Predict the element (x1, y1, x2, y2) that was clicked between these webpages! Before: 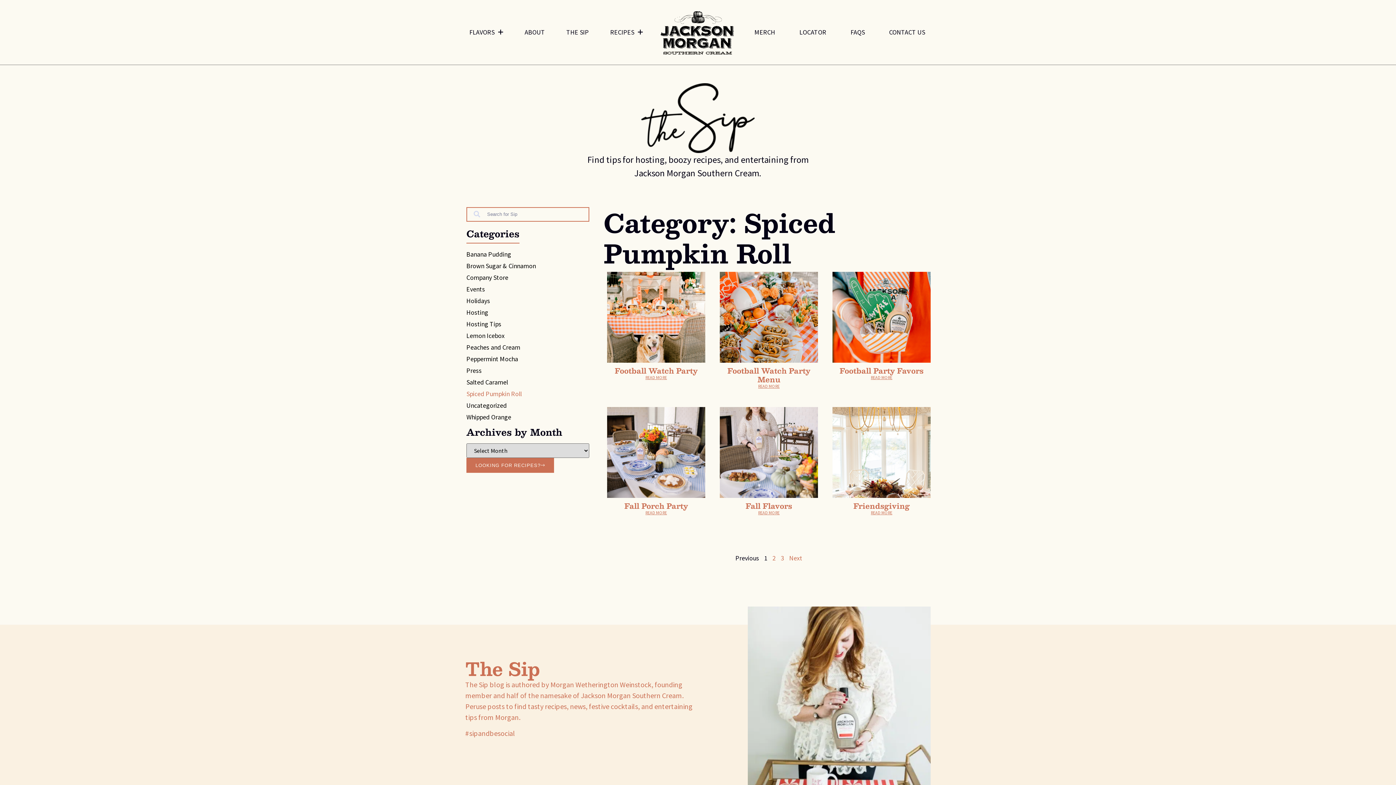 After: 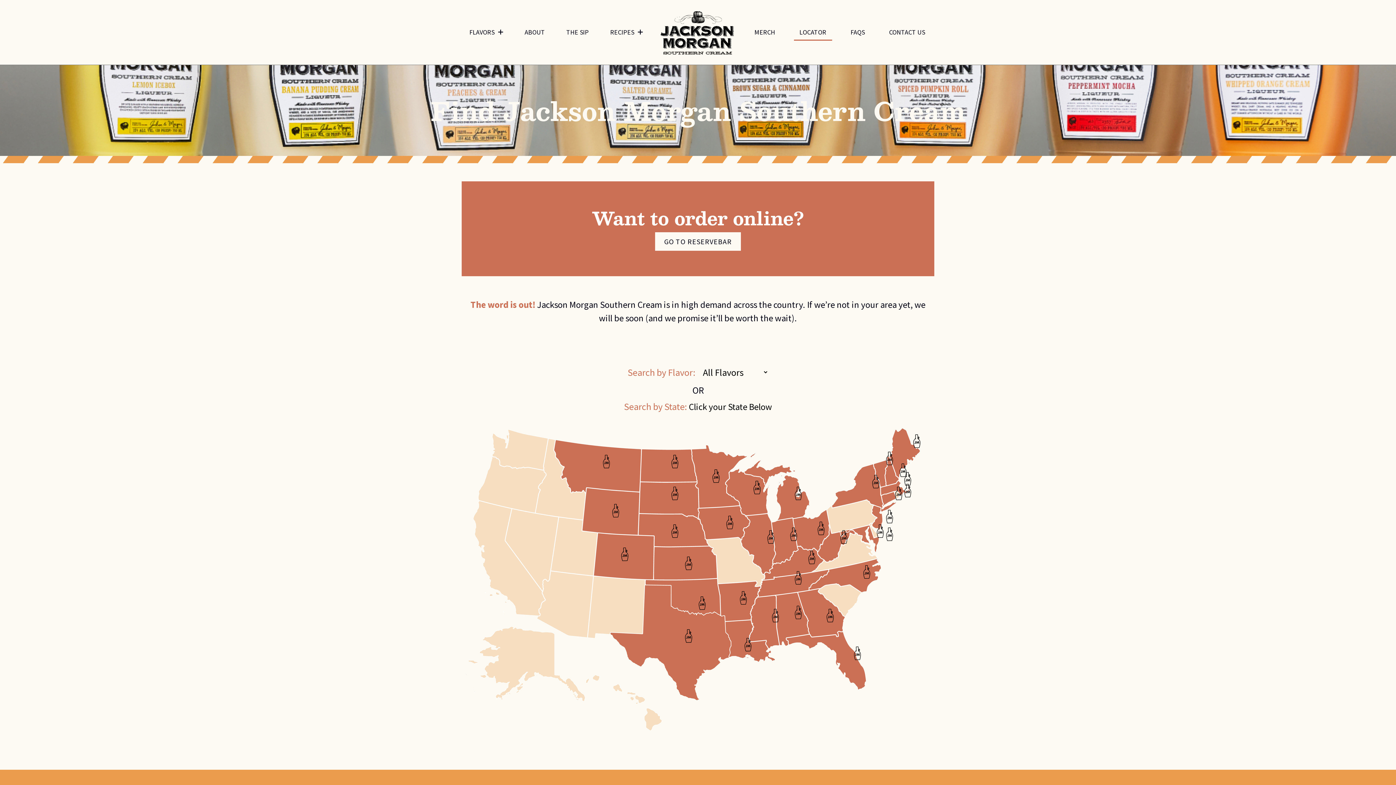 Action: bbox: (794, 24, 832, 40) label: LOCATOR